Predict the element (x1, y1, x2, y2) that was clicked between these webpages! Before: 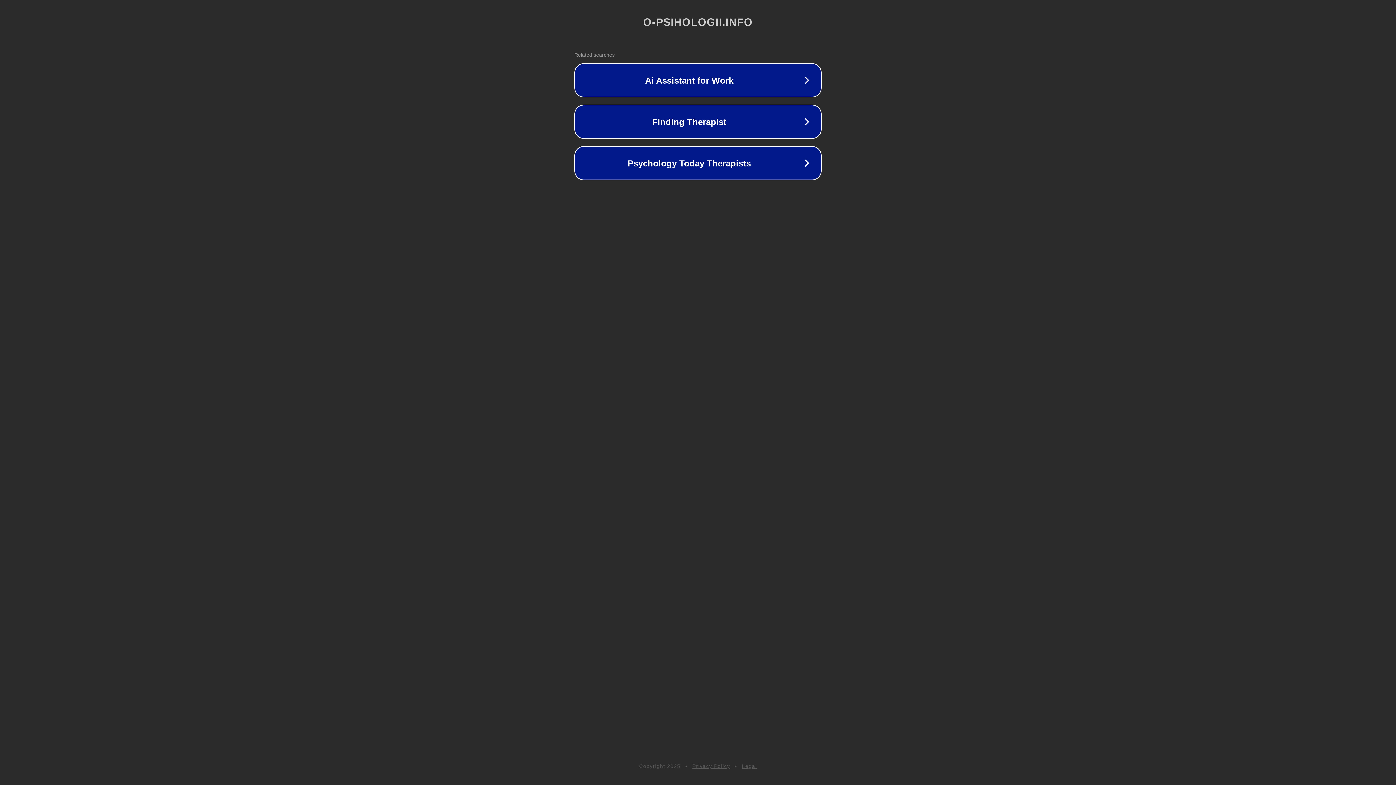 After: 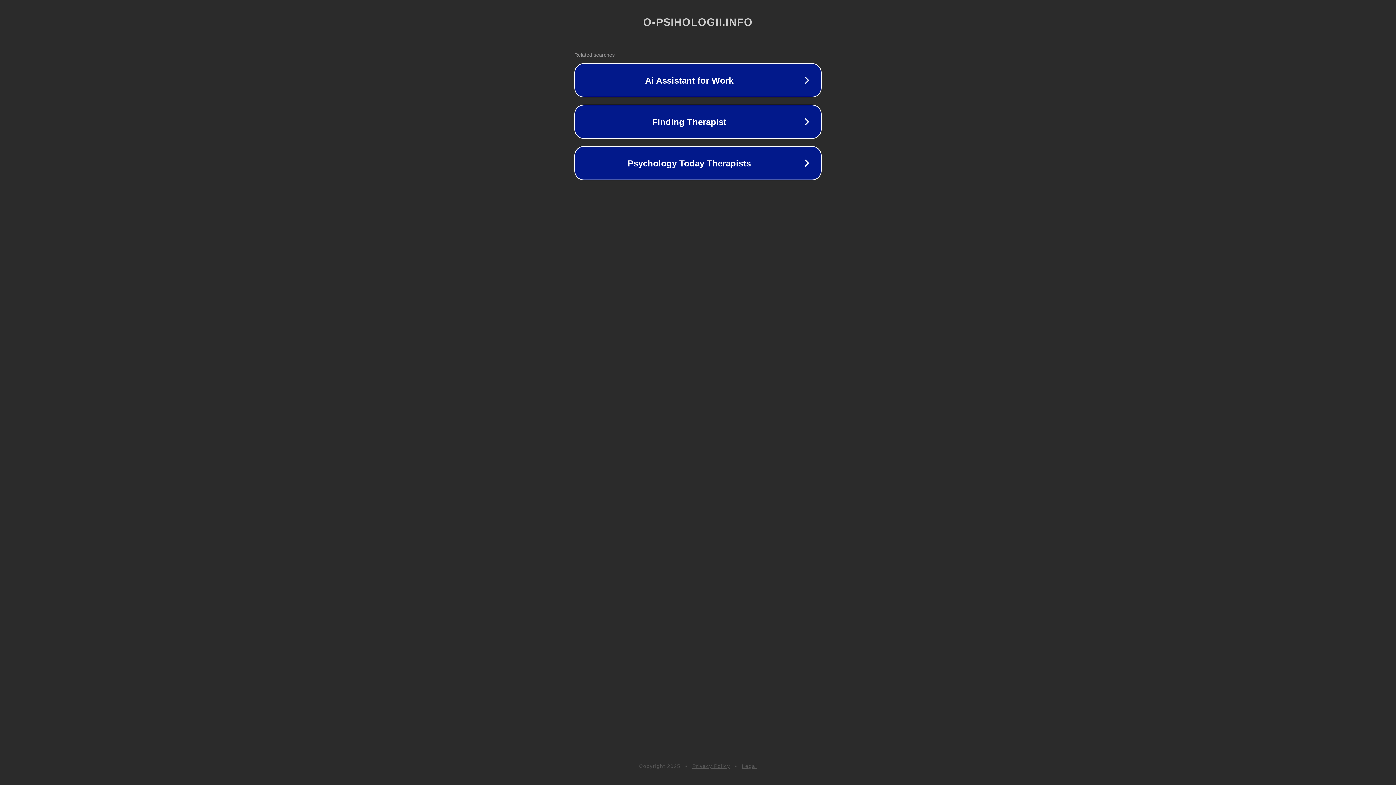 Action: bbox: (692, 763, 730, 769) label: Privacy Policy